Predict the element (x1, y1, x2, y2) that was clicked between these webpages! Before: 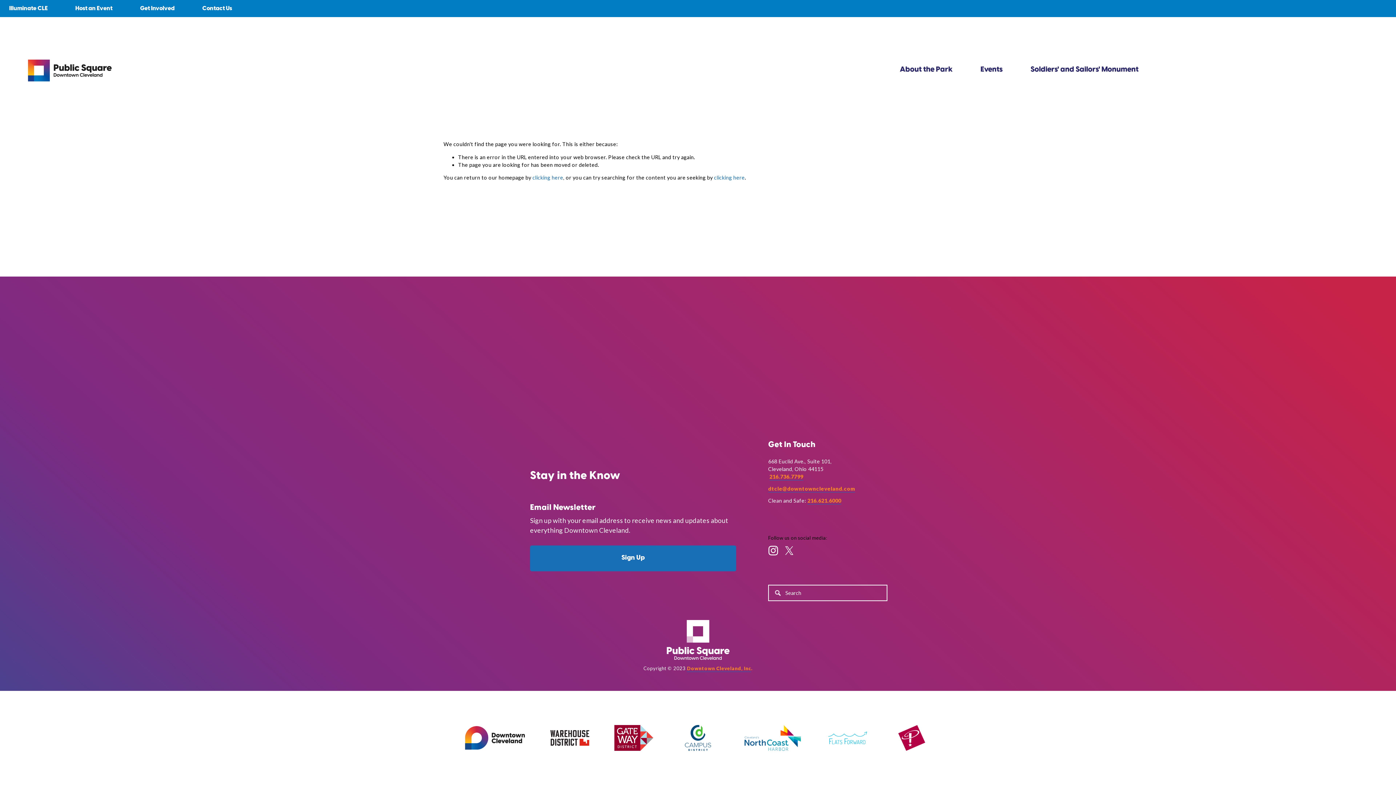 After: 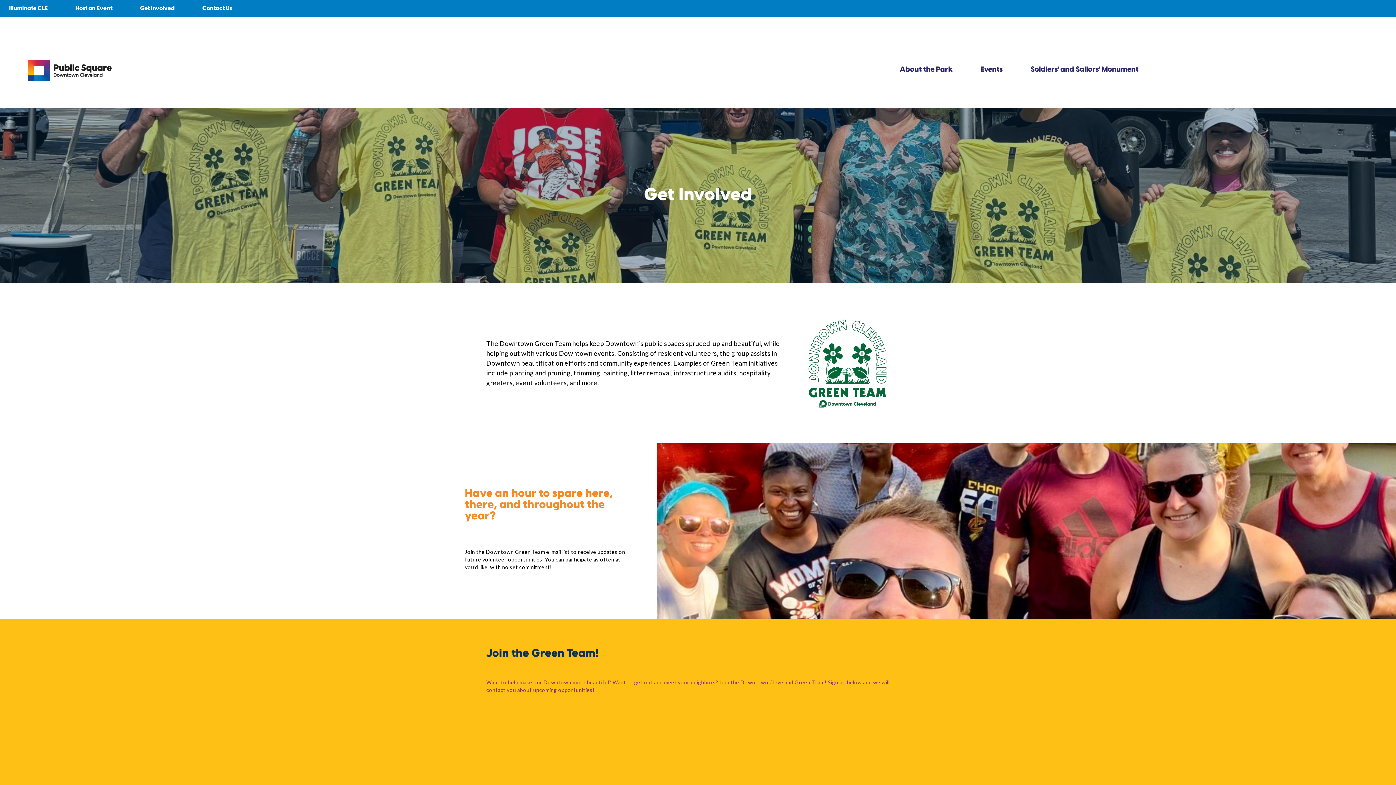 Action: label: Get Involved bbox: (137, 0, 183, 17)